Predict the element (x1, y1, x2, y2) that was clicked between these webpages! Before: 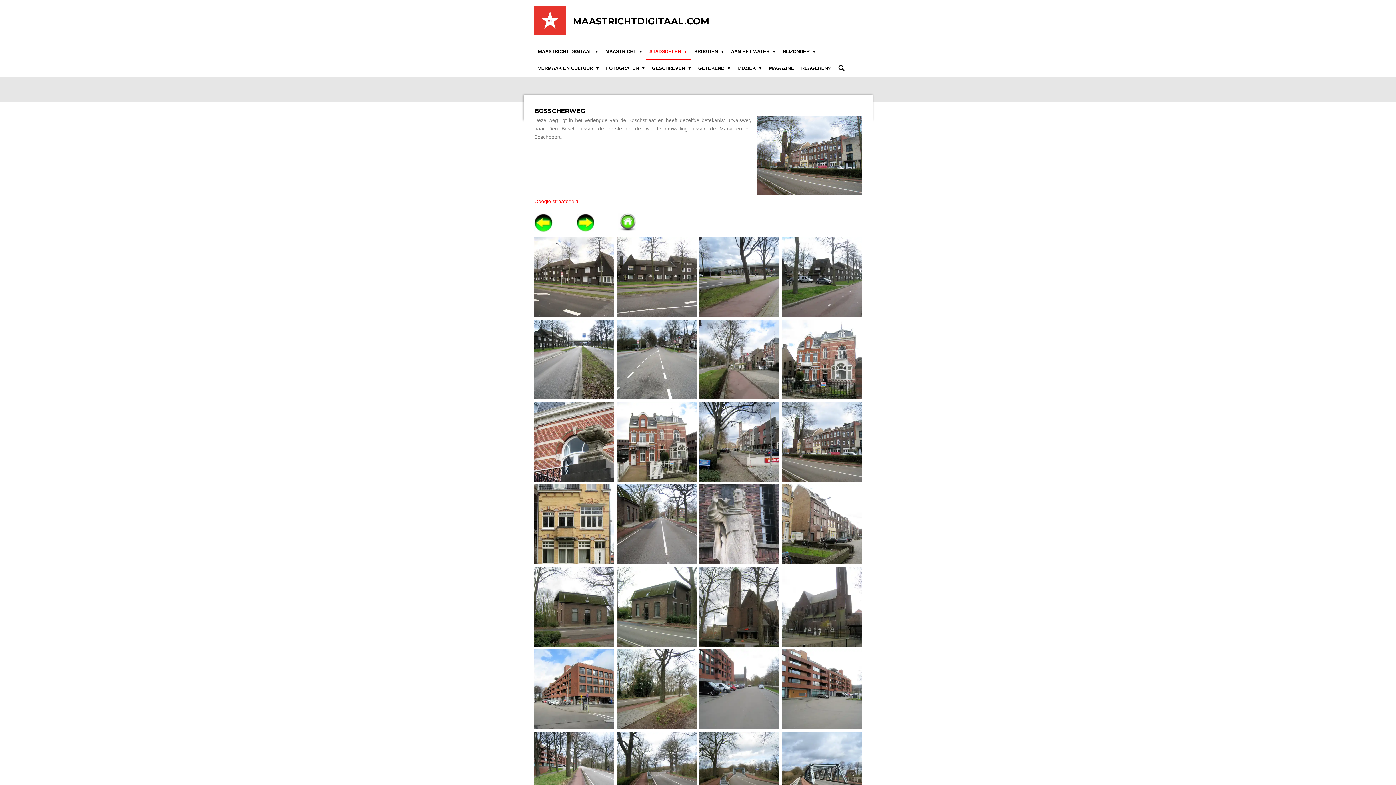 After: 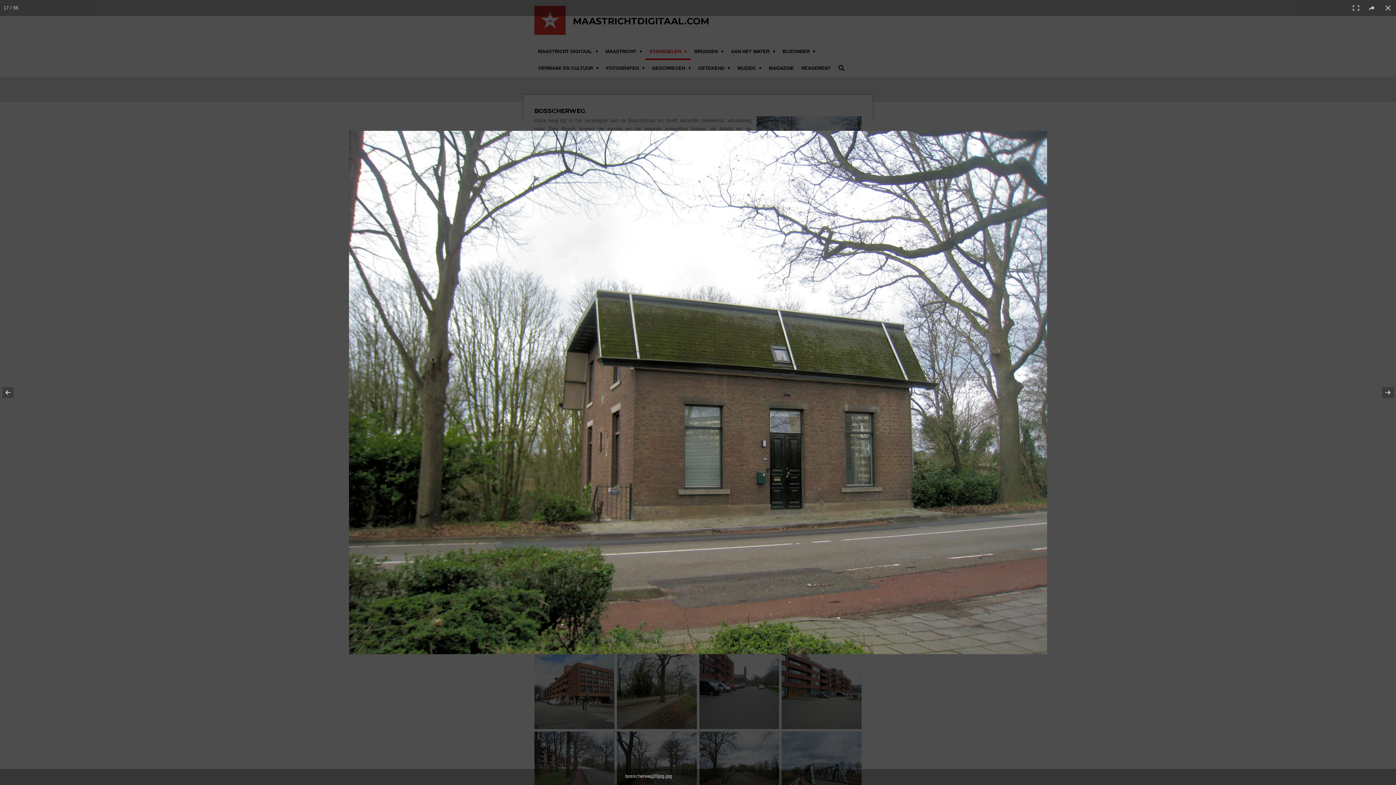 Action: label: bosscherweg20jpg.jpg bbox: (533, 565, 615, 648)